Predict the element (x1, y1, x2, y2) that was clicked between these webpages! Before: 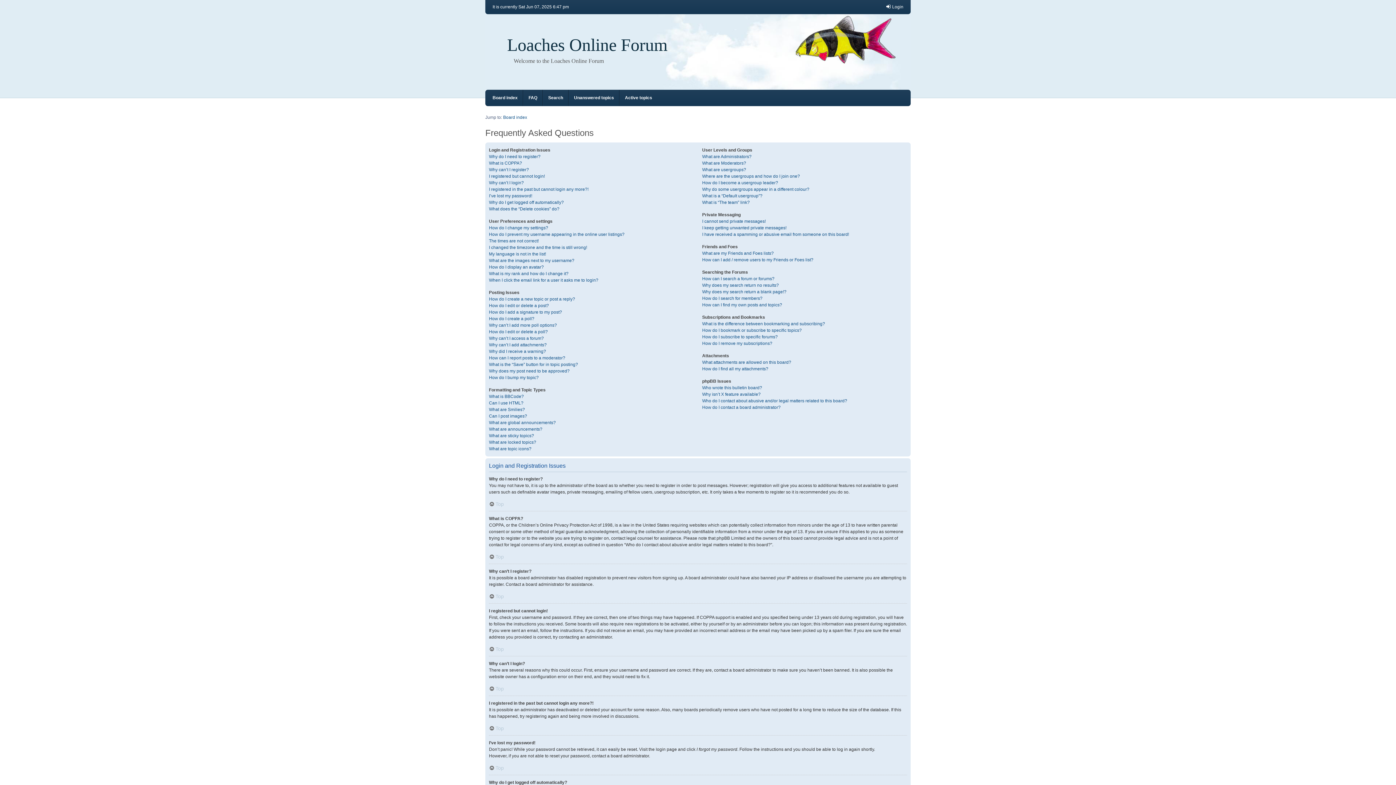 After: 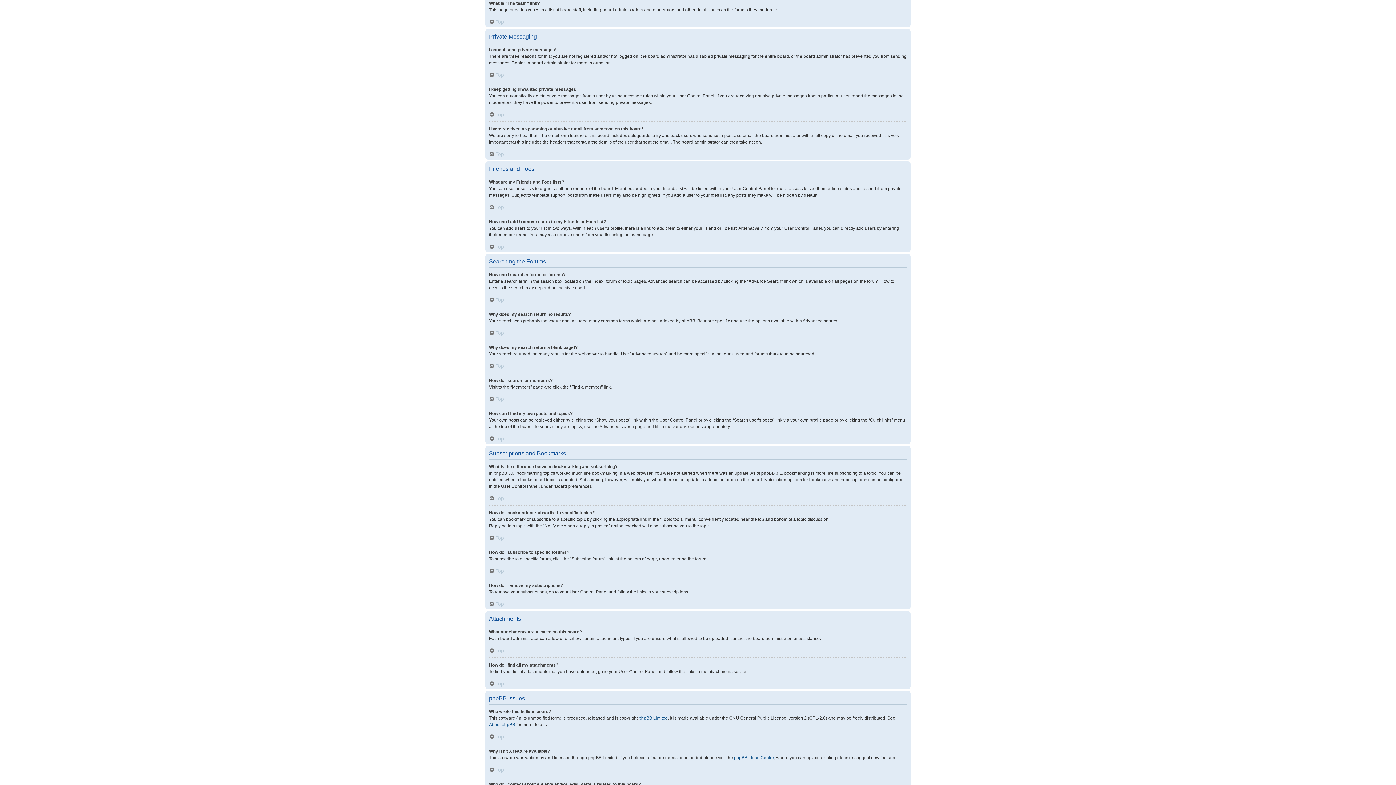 Action: bbox: (702, 199, 750, 205) label: What is “The team” link?